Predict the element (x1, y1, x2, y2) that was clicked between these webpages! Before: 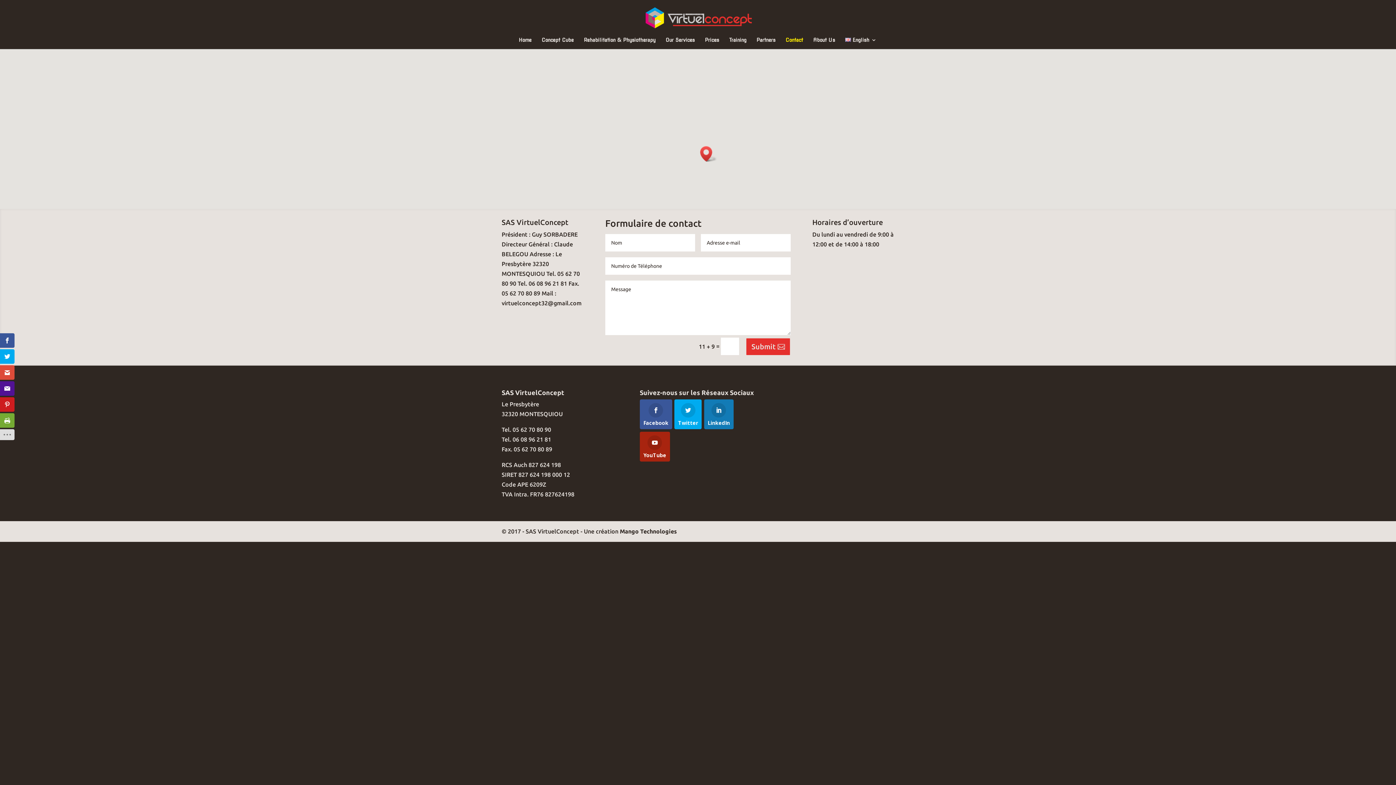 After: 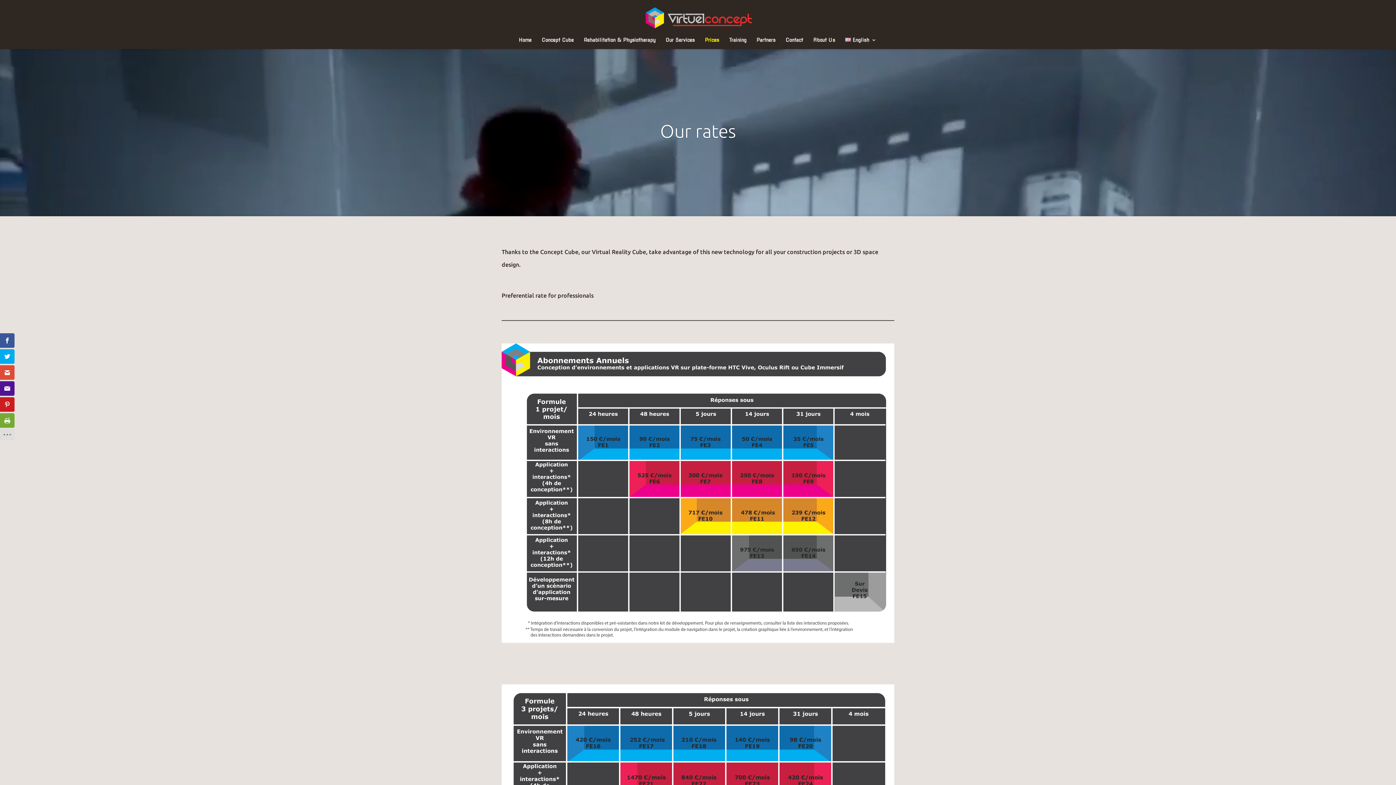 Action: bbox: (705, 37, 719, 49) label: Prices